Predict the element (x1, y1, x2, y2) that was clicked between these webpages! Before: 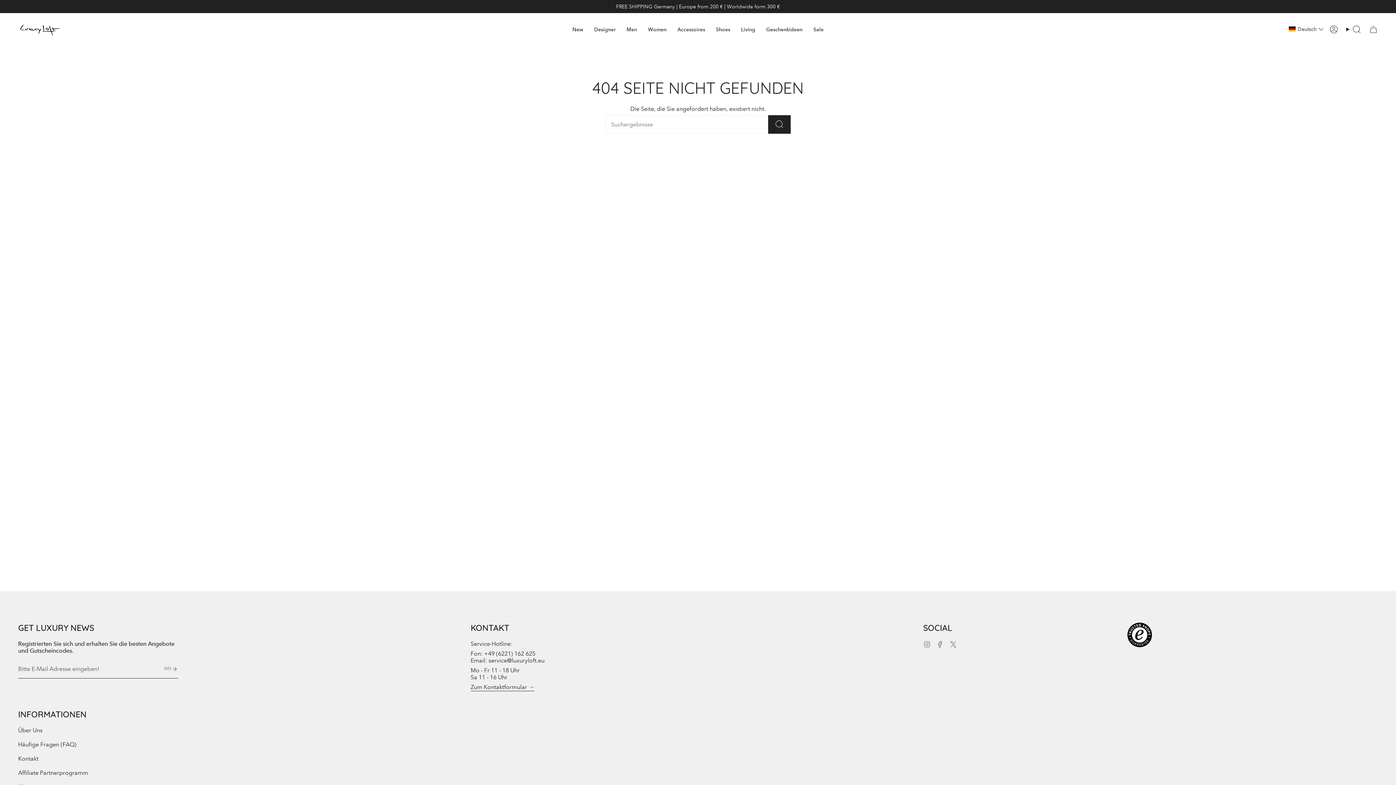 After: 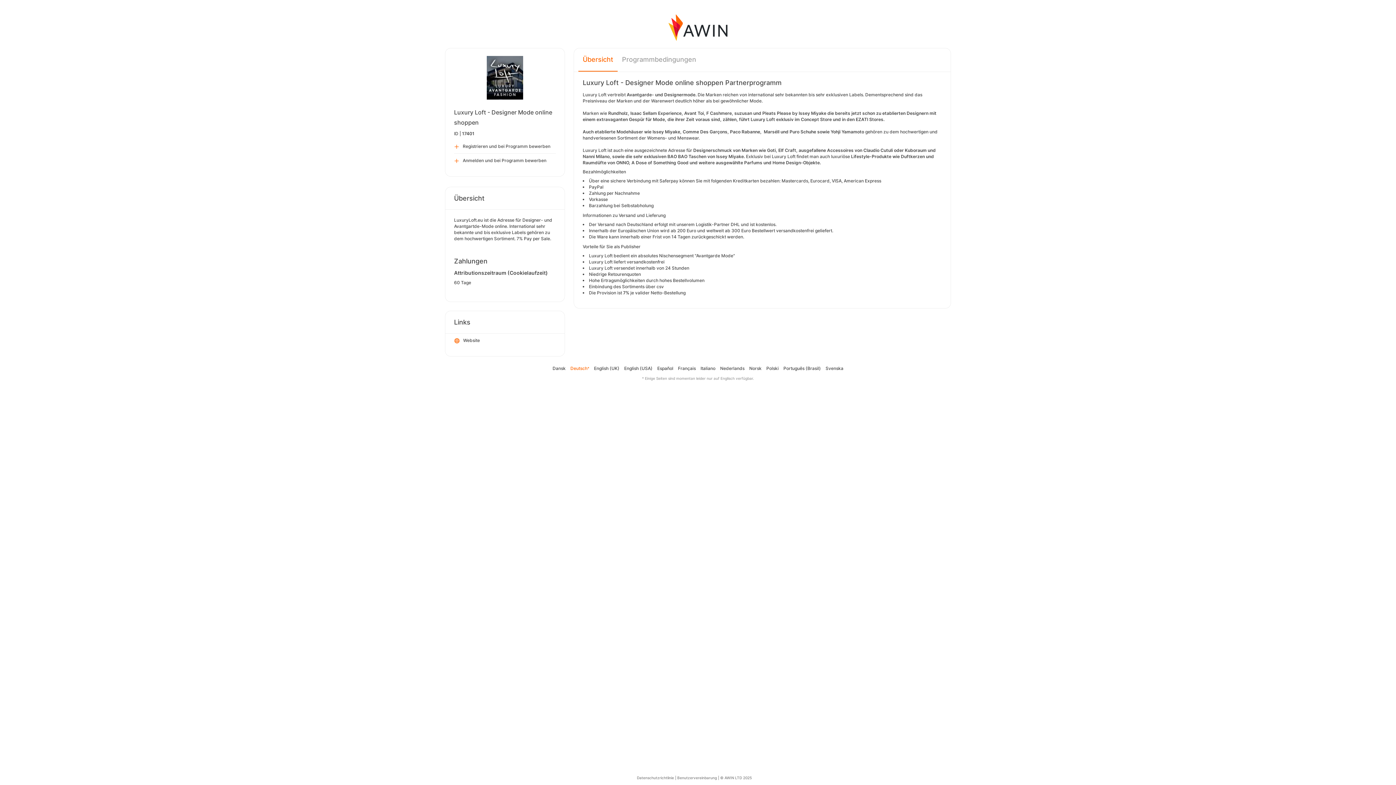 Action: bbox: (18, 769, 88, 776) label: Affiliate Partnerprogramm